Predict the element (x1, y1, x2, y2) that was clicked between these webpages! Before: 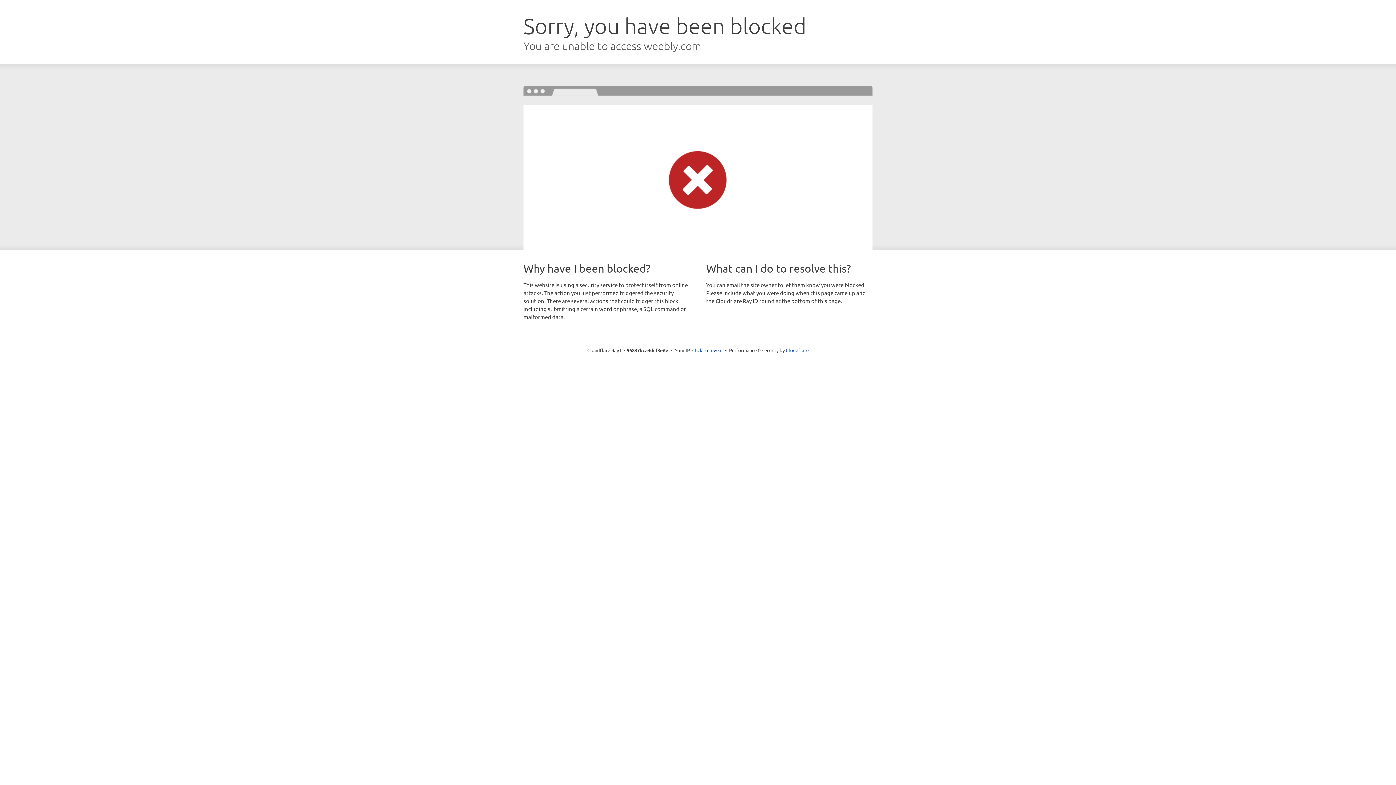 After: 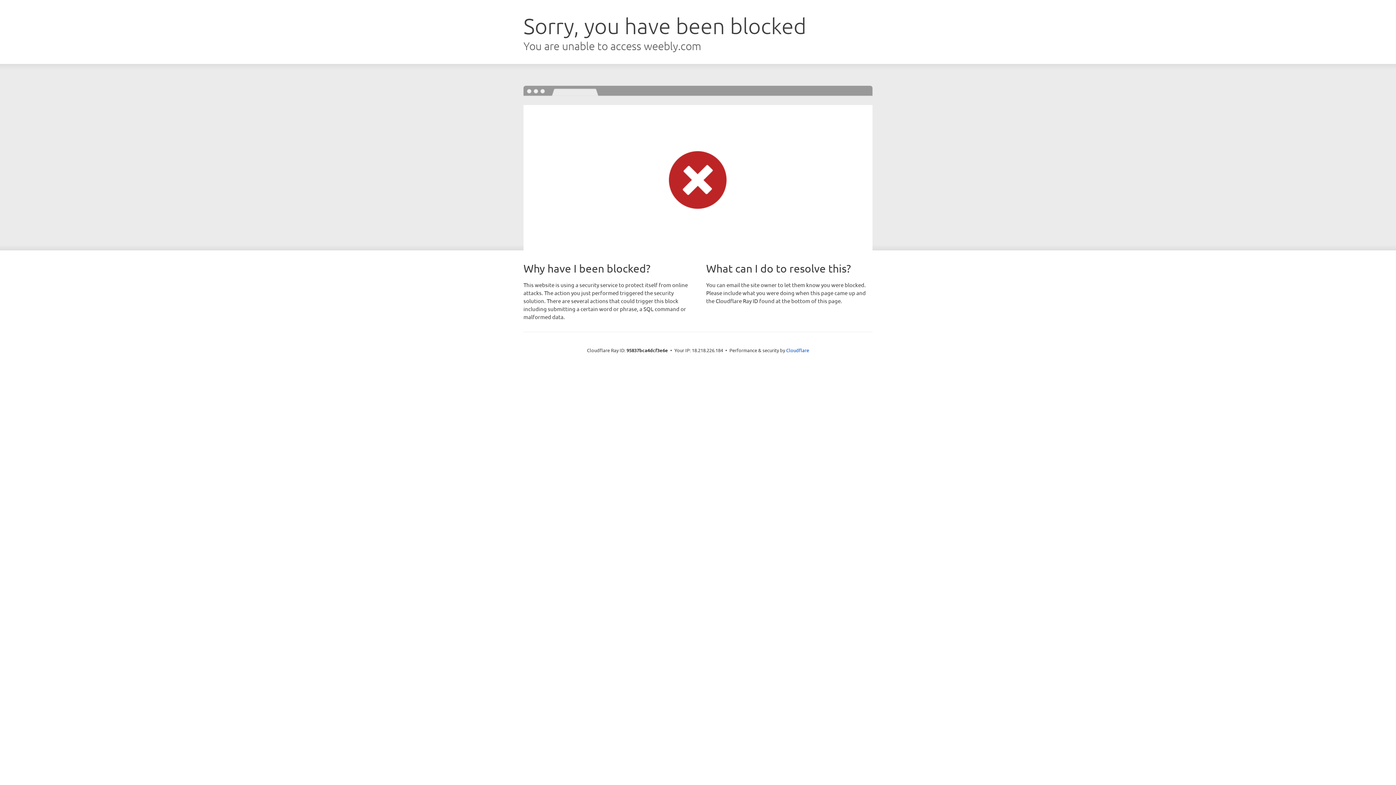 Action: bbox: (692, 346, 722, 353) label: Click to reveal